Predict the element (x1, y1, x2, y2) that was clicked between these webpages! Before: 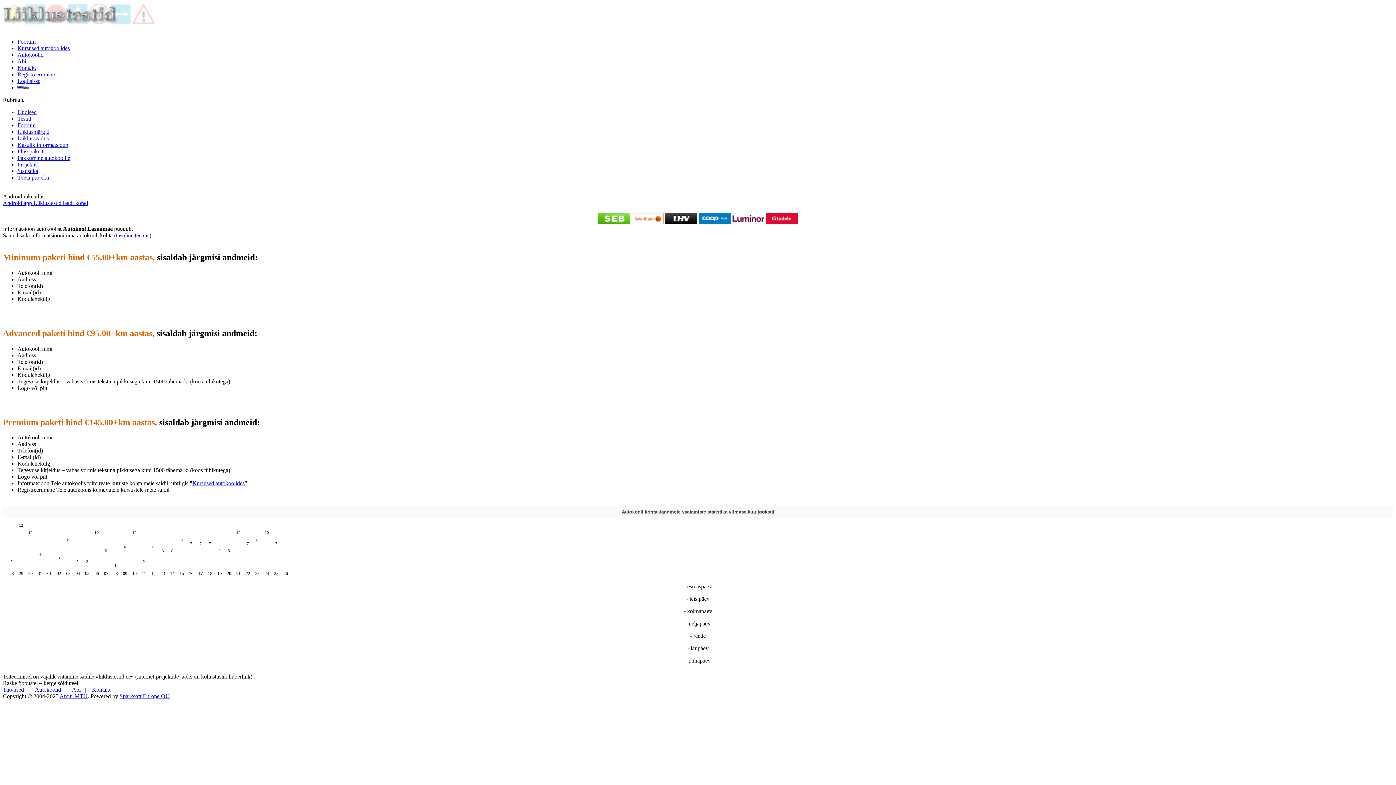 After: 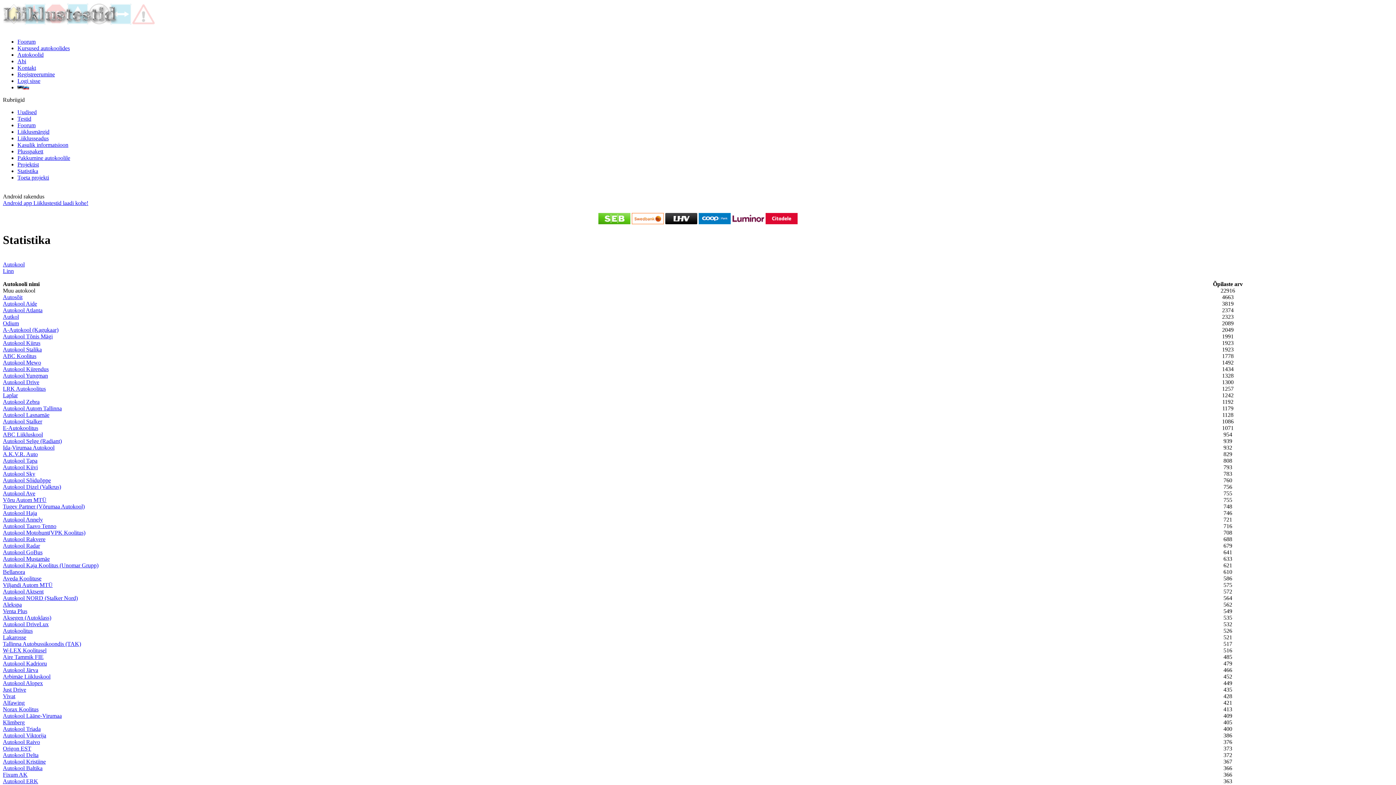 Action: bbox: (17, 168, 38, 174) label: Statistika